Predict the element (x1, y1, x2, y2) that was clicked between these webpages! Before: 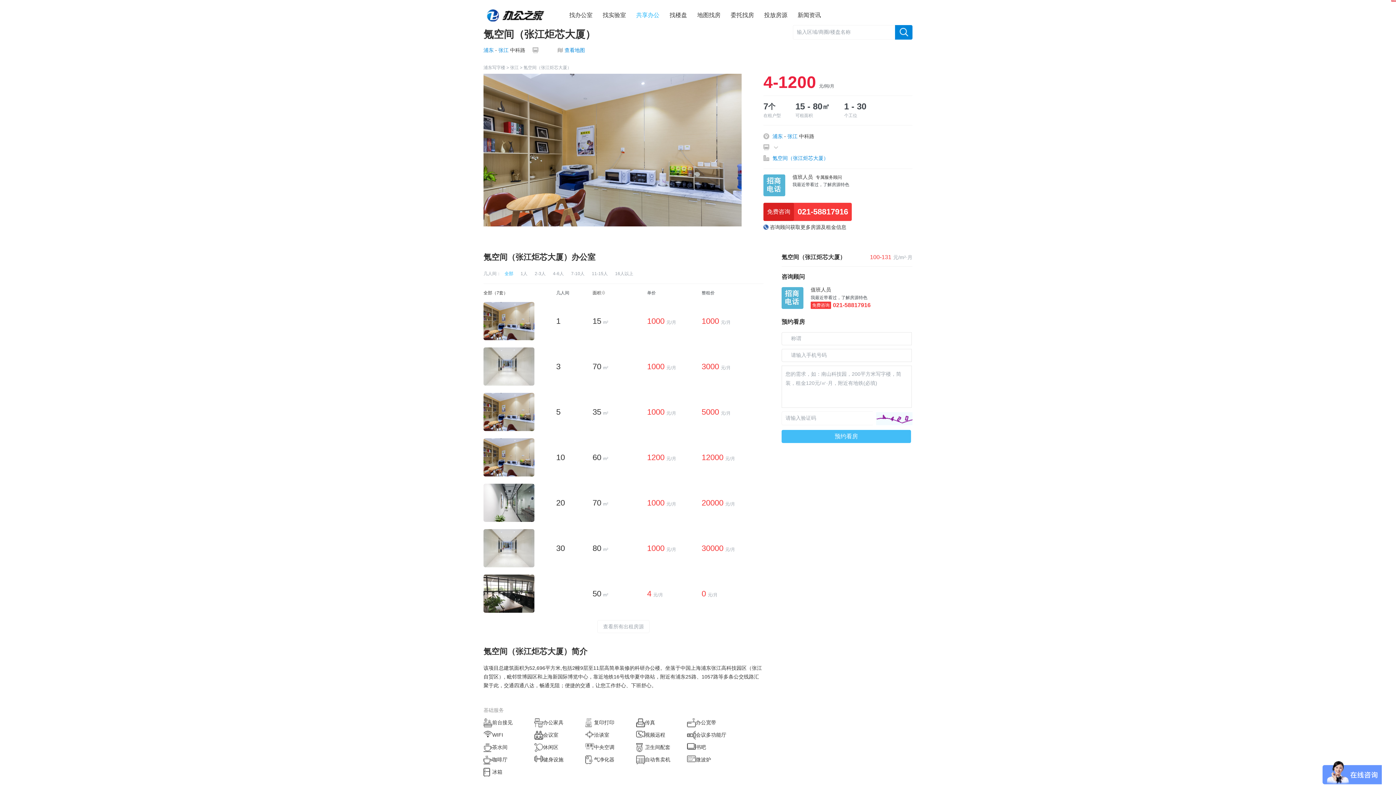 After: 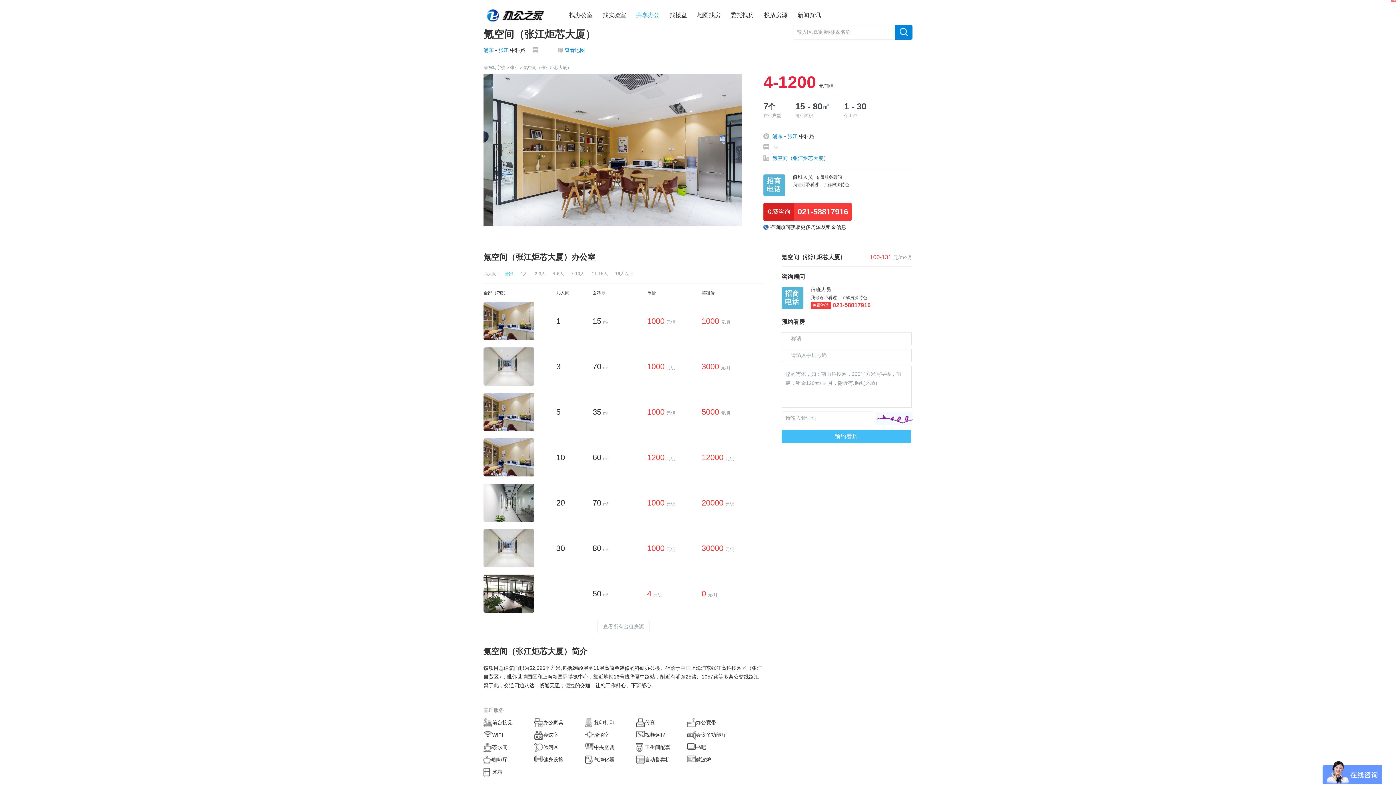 Action: bbox: (483, 302, 556, 340)